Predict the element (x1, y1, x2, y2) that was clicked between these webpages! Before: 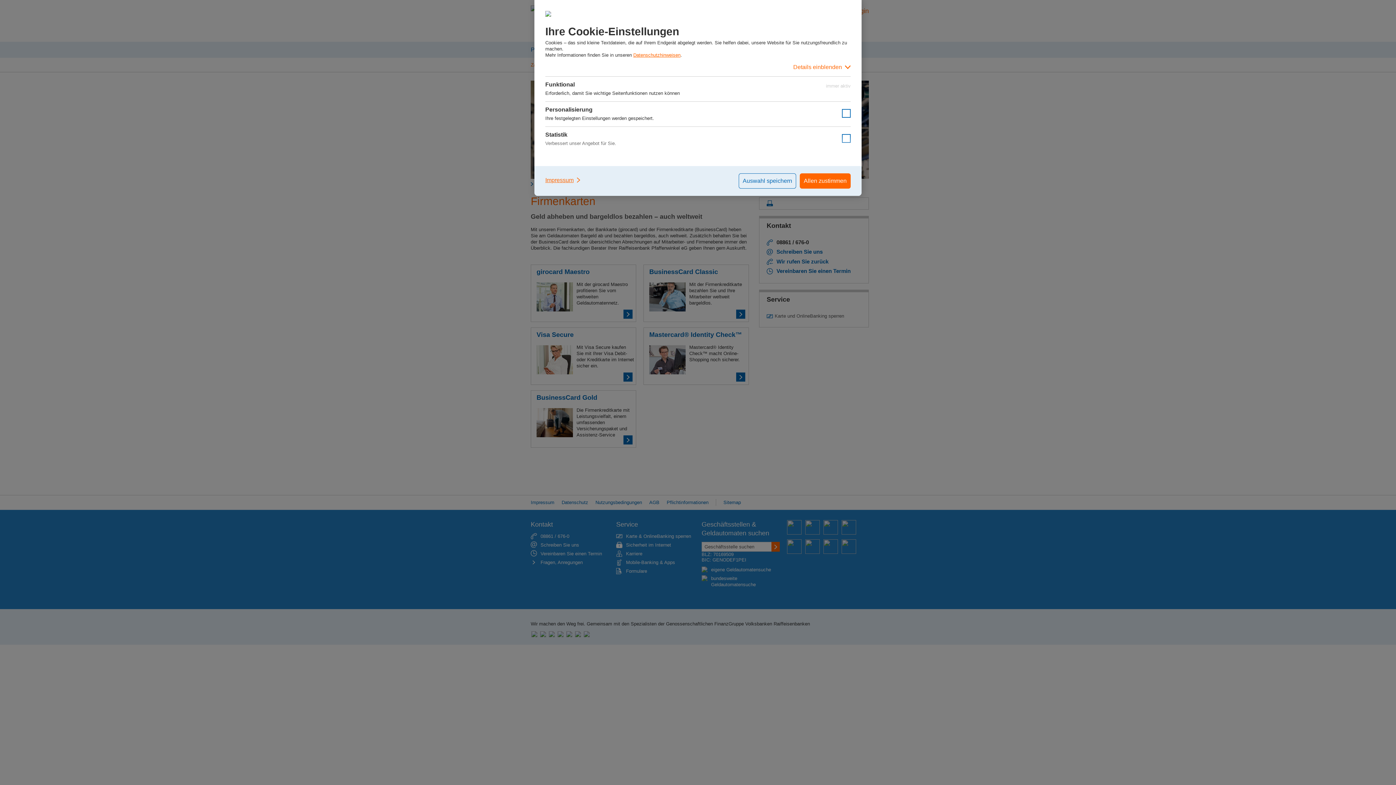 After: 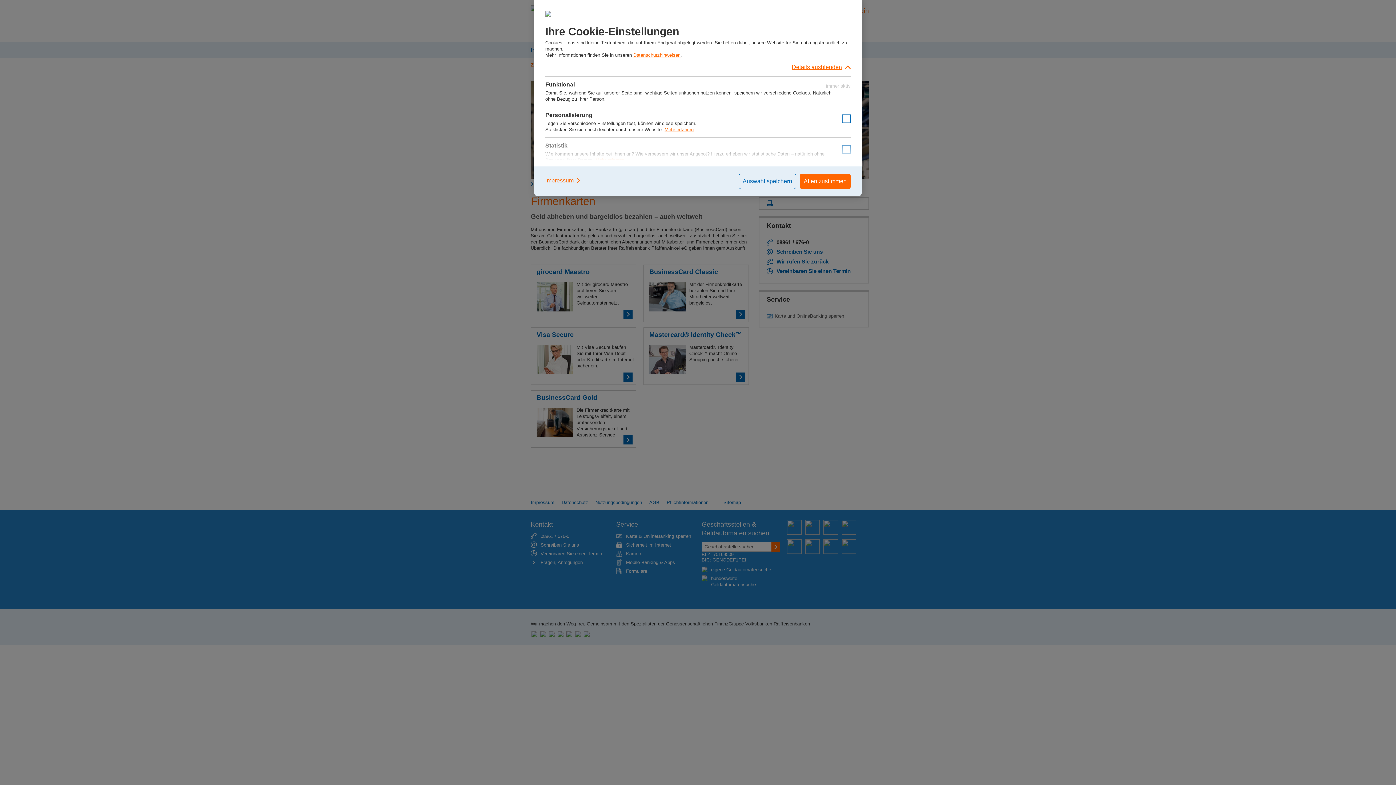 Action: label: Details einblenden bbox: (545, 58, 850, 76)